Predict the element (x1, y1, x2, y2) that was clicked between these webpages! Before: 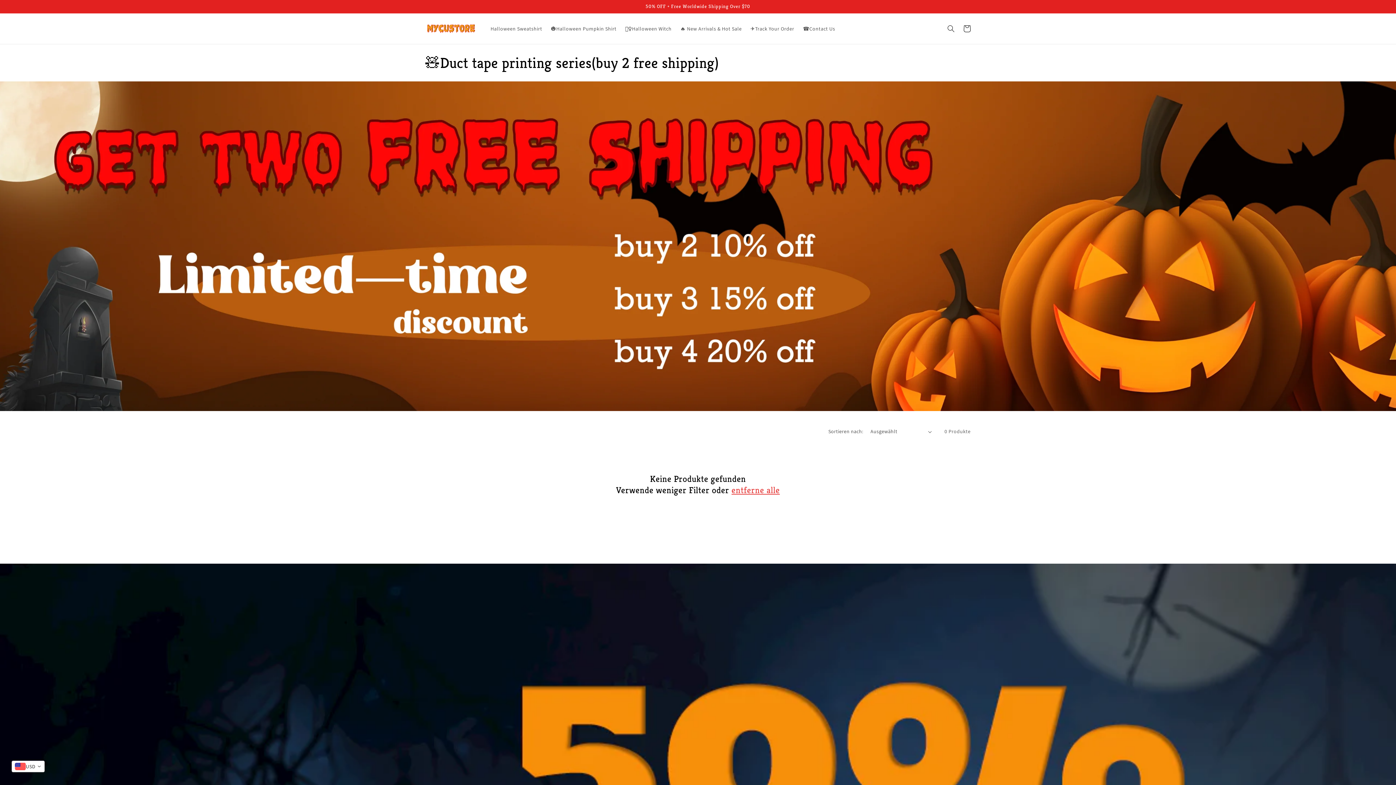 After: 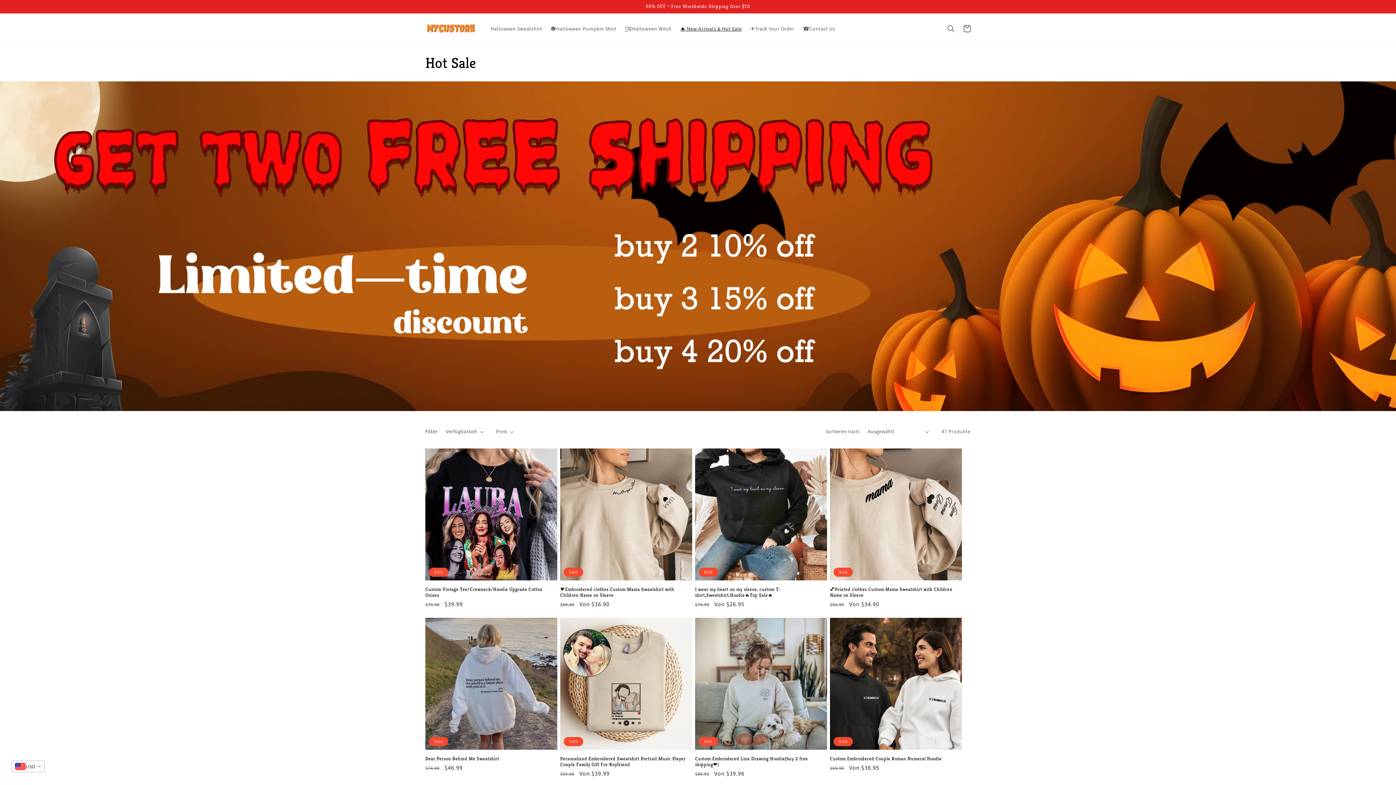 Action: label: 🔥 New Arrivals & Hot Sale bbox: (676, 21, 746, 36)